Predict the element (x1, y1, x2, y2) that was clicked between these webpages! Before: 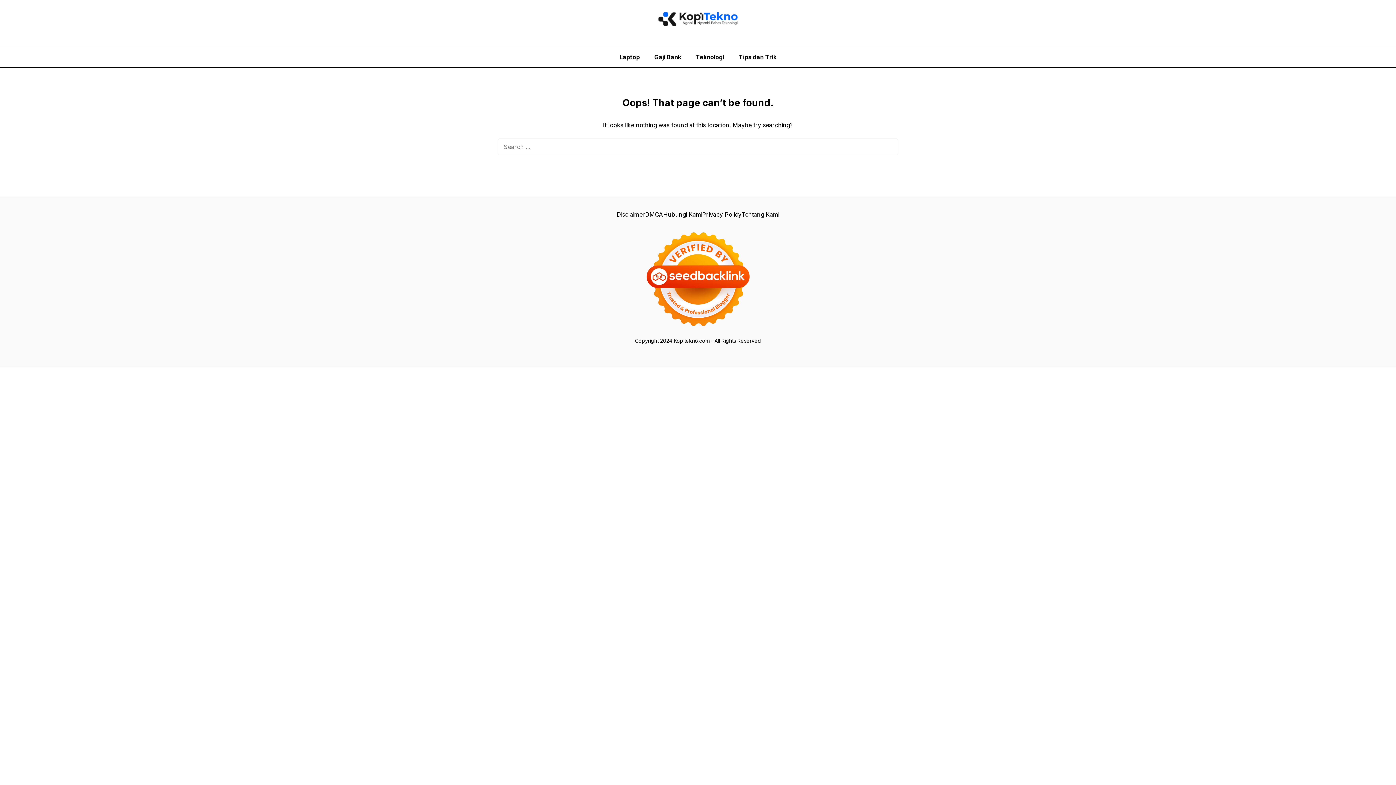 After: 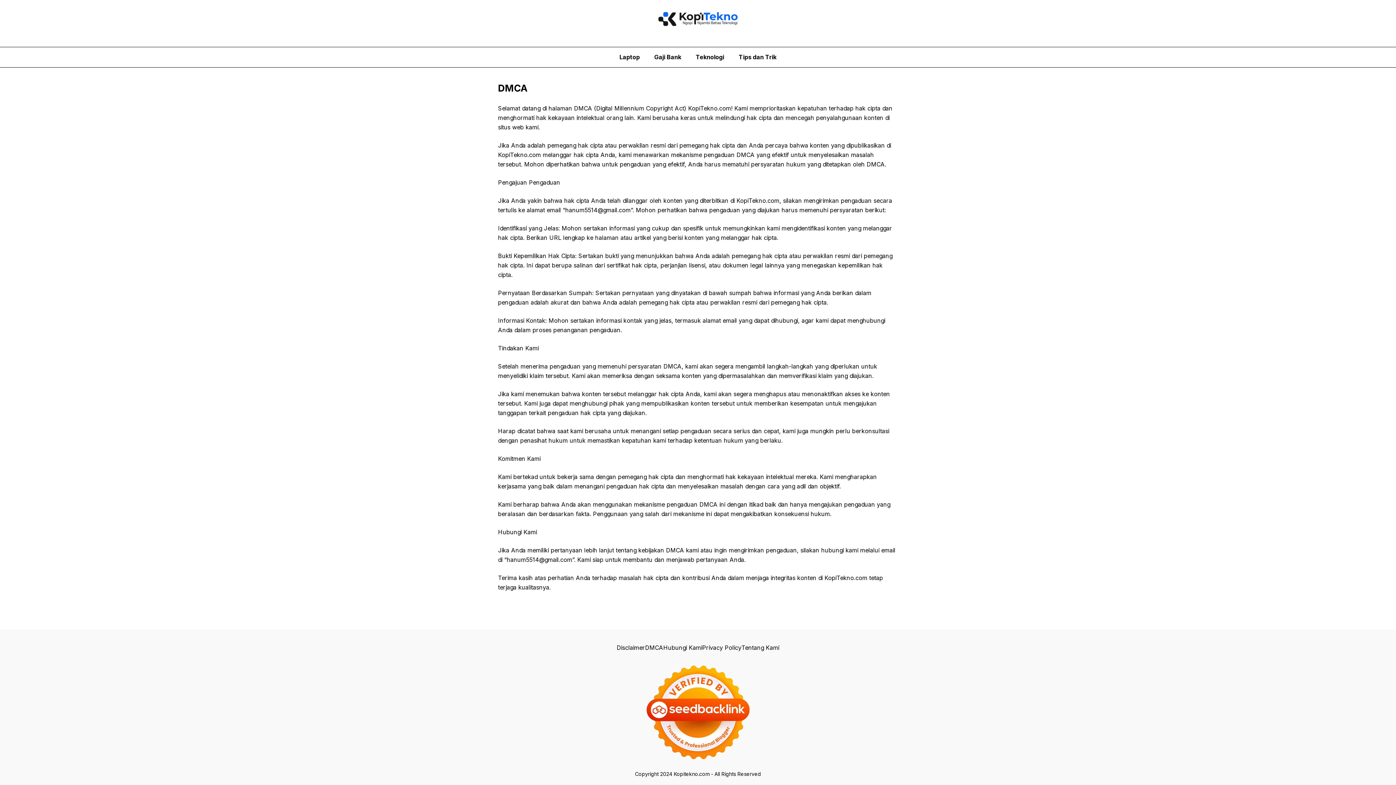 Action: label: DMCA bbox: (645, 210, 663, 219)